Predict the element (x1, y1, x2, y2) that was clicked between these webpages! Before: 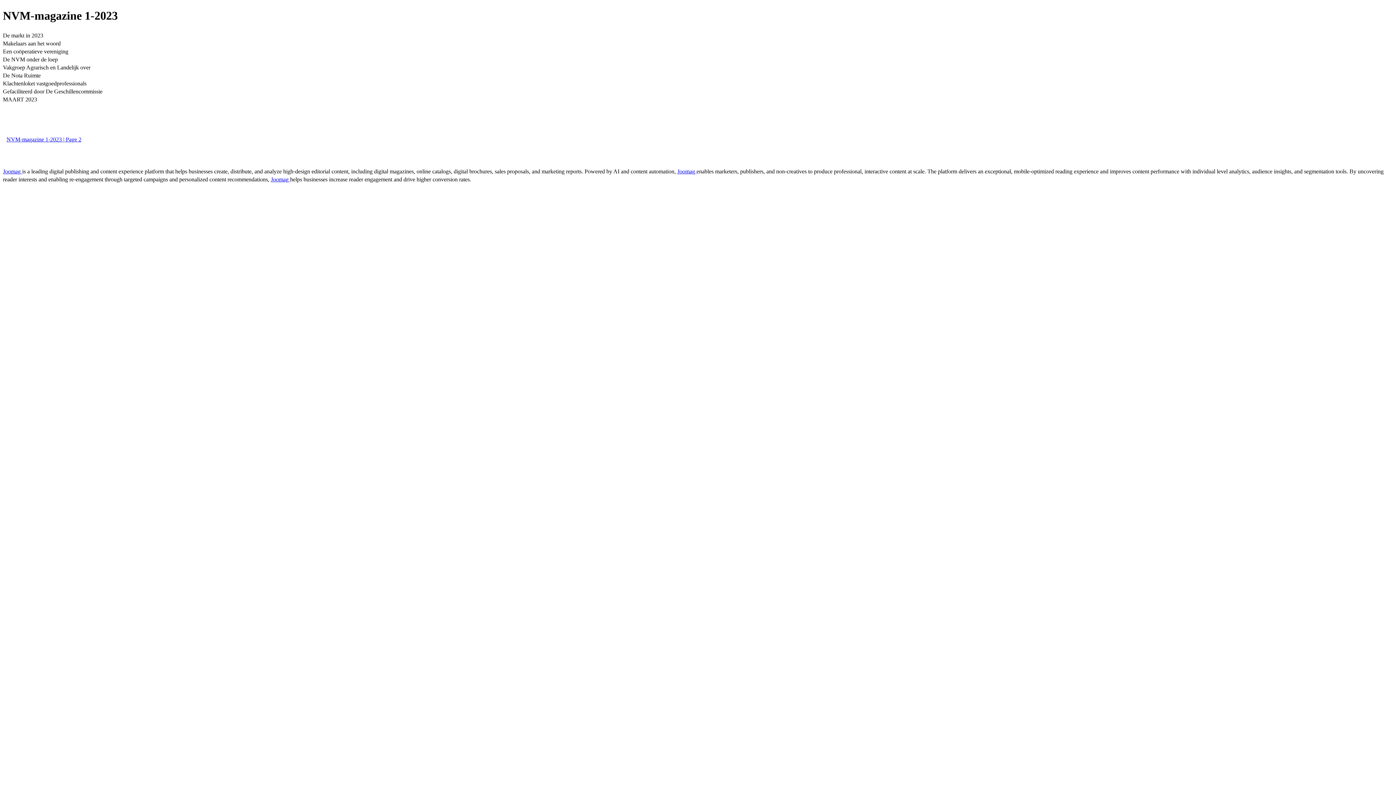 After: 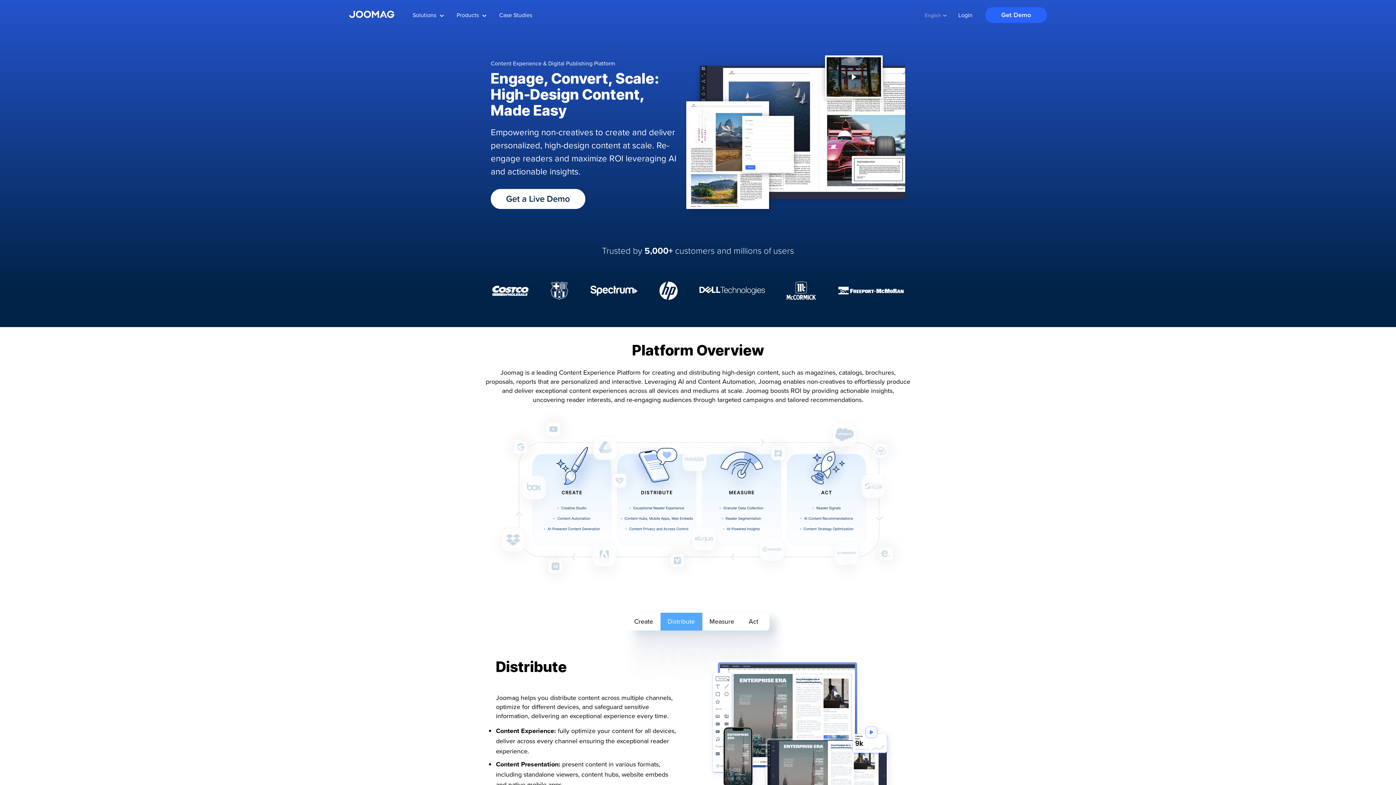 Action: label: Joomag  bbox: (270, 176, 290, 182)